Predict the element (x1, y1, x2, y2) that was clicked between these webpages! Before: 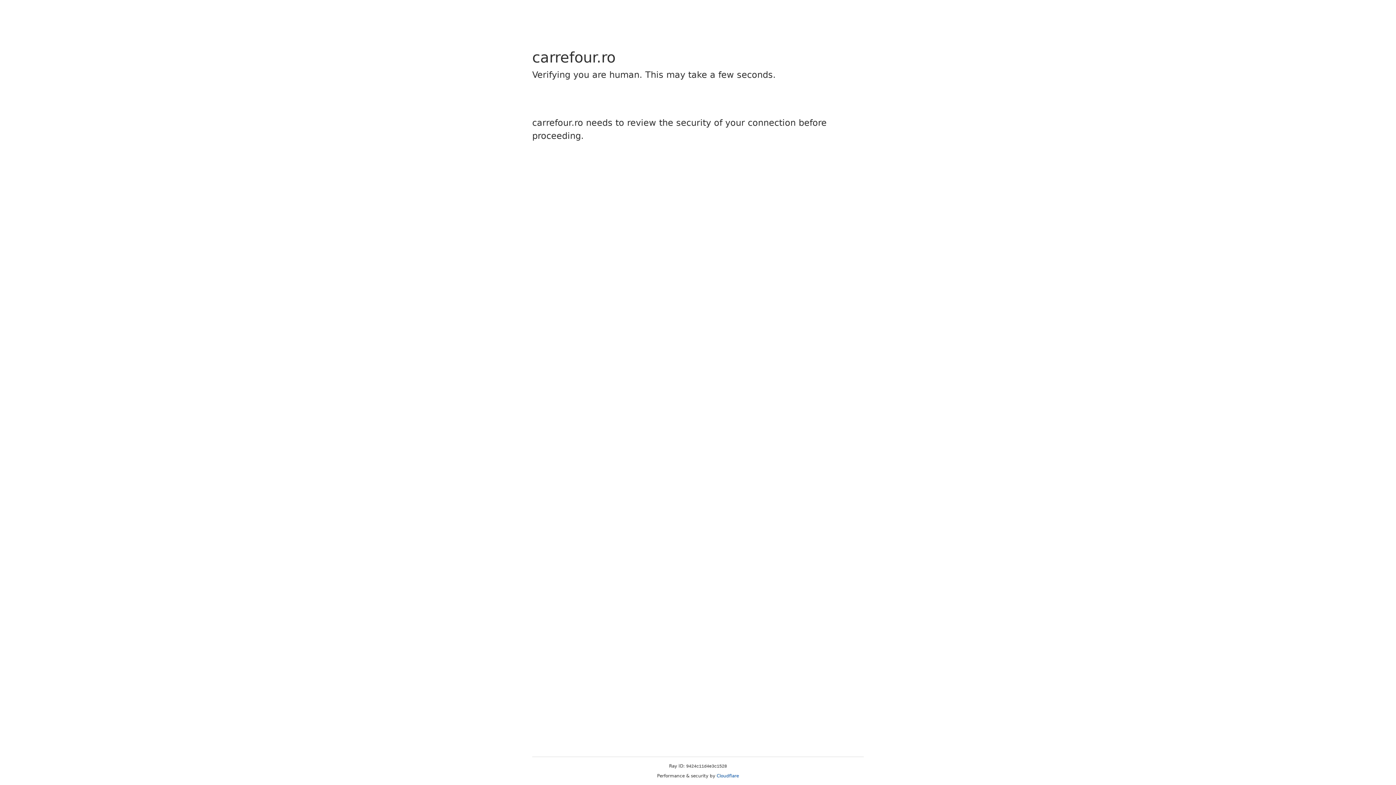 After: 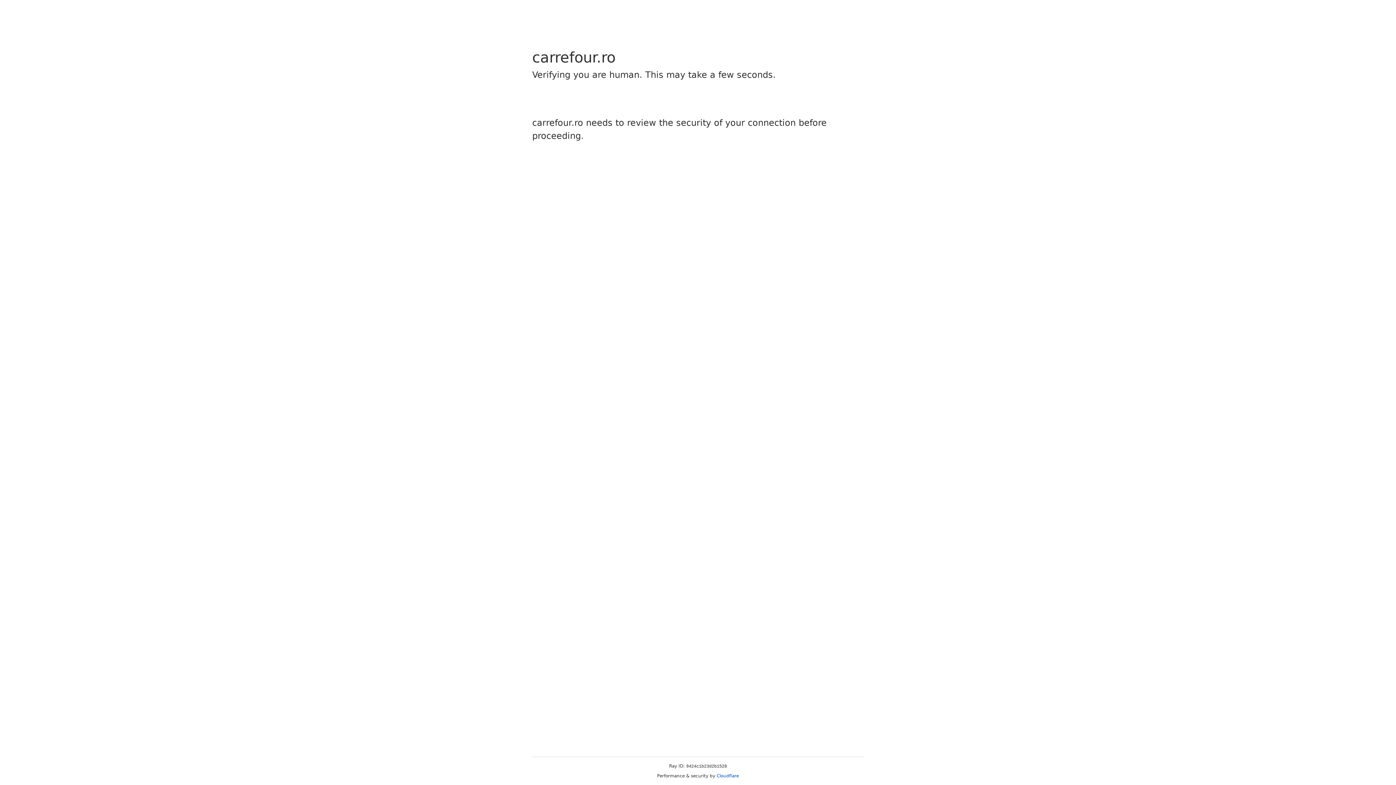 Action: bbox: (716, 773, 739, 778) label: Cloudflare